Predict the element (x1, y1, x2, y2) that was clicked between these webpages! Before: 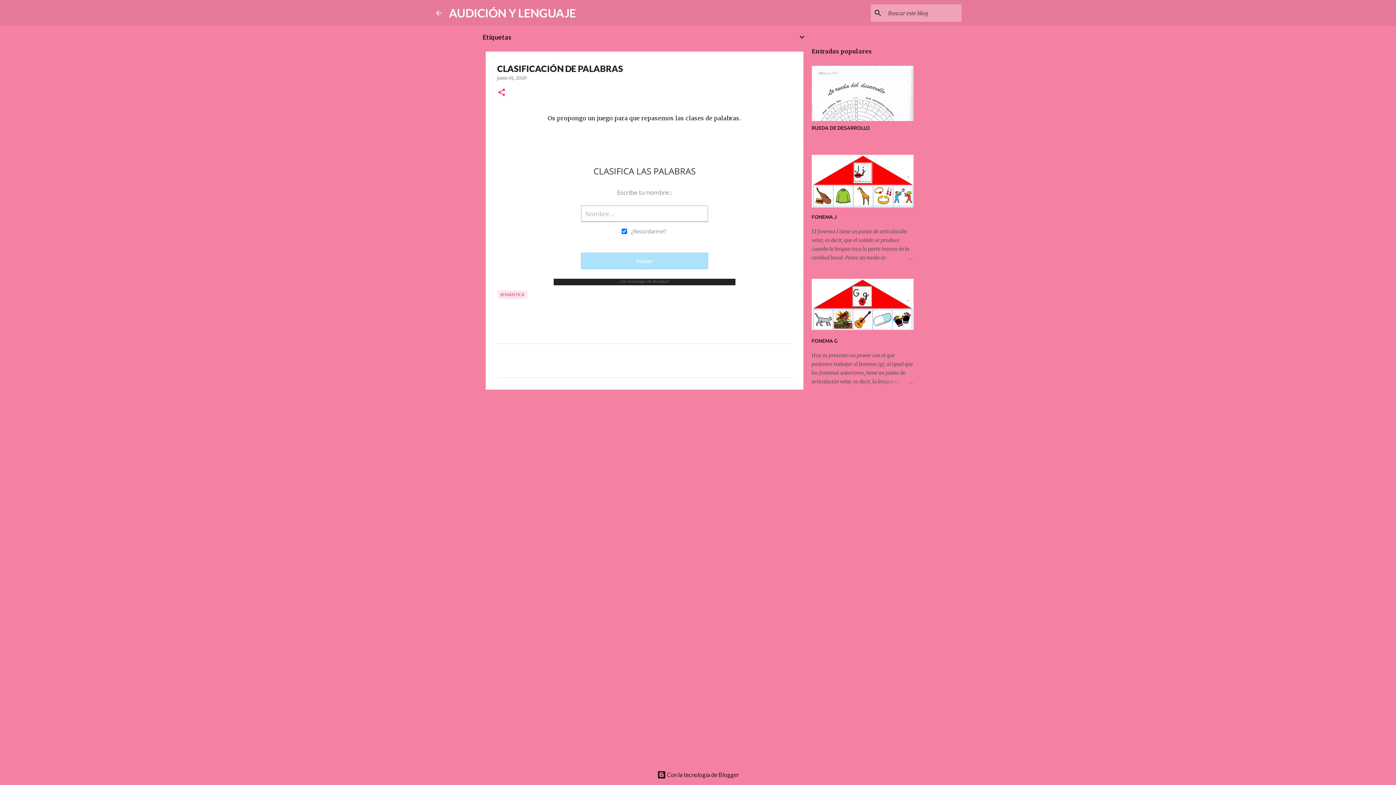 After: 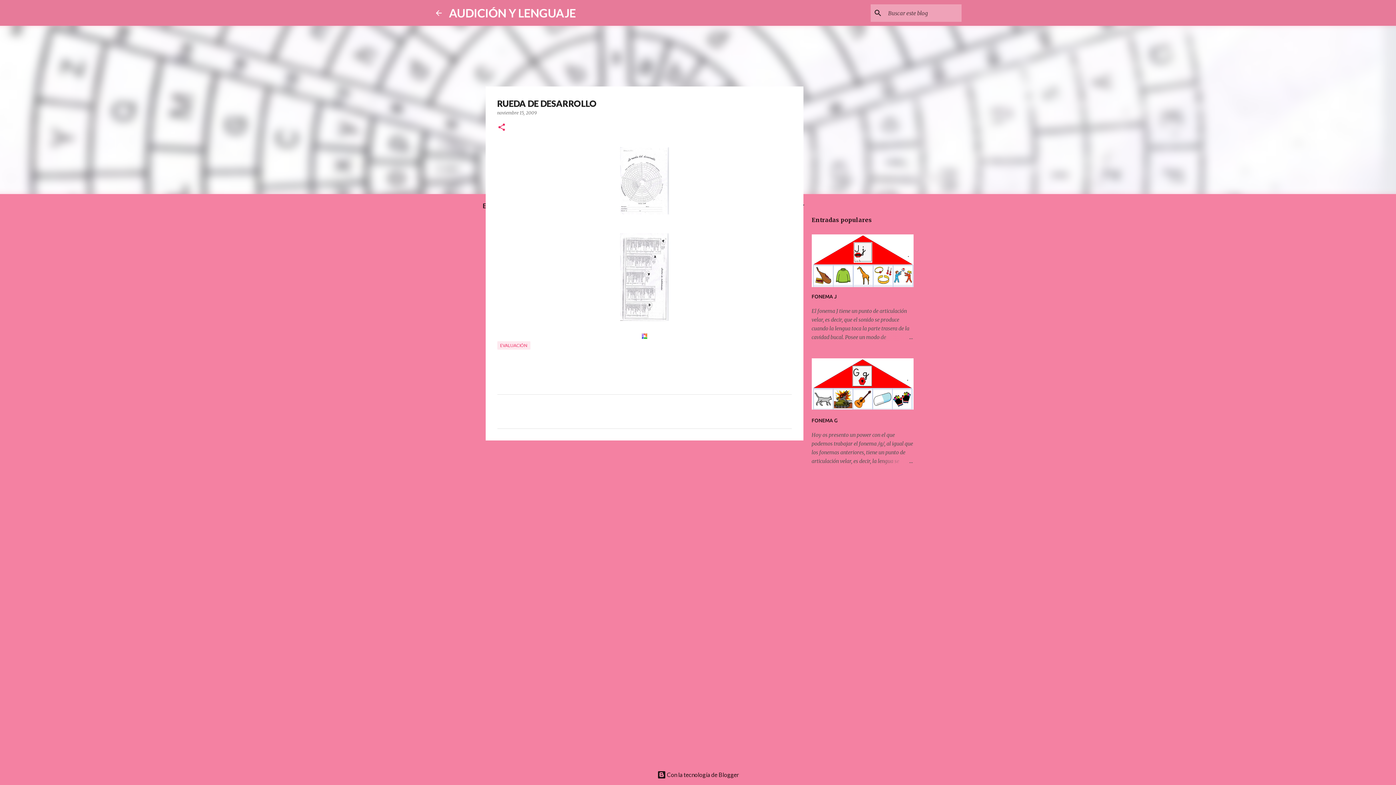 Action: bbox: (811, 125, 870, 130) label: RUEDA DE DESARROLLO